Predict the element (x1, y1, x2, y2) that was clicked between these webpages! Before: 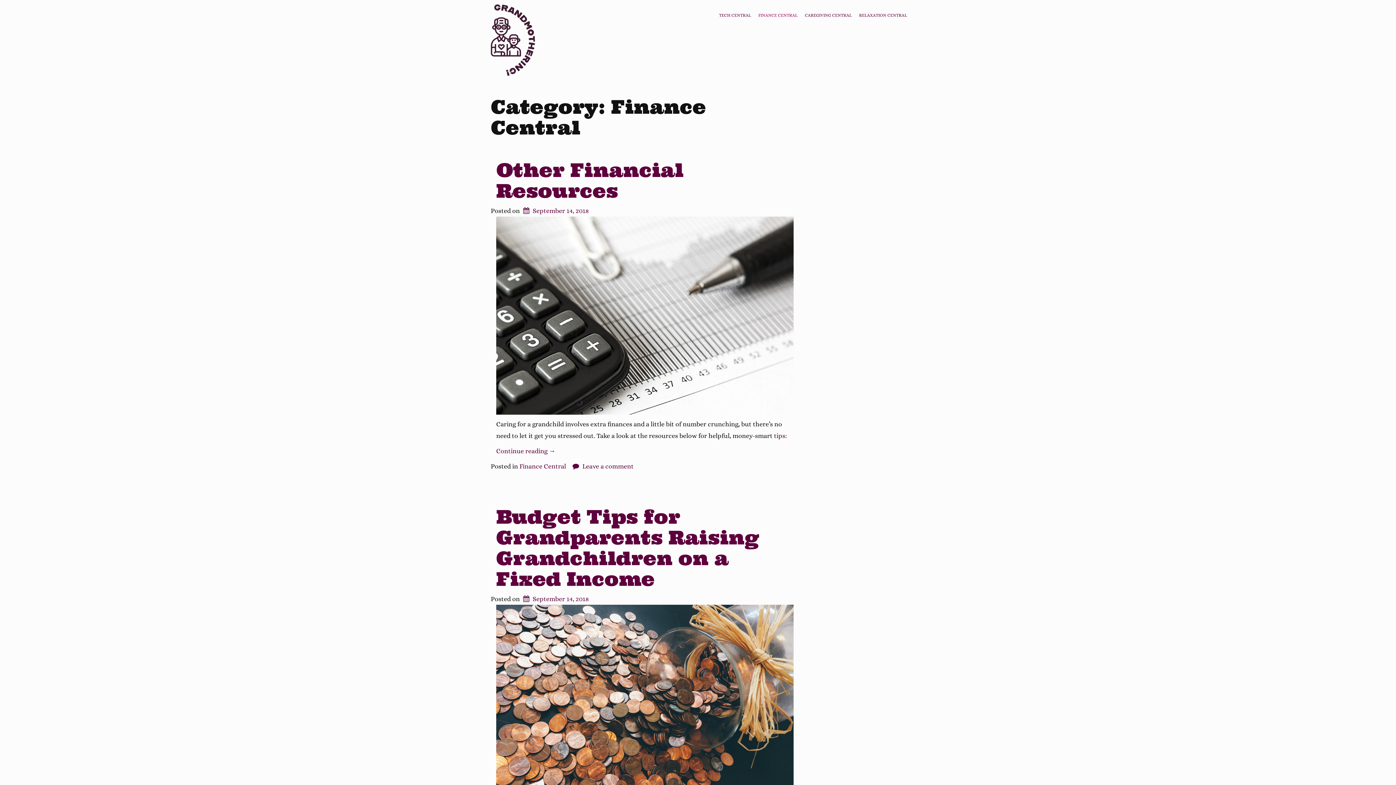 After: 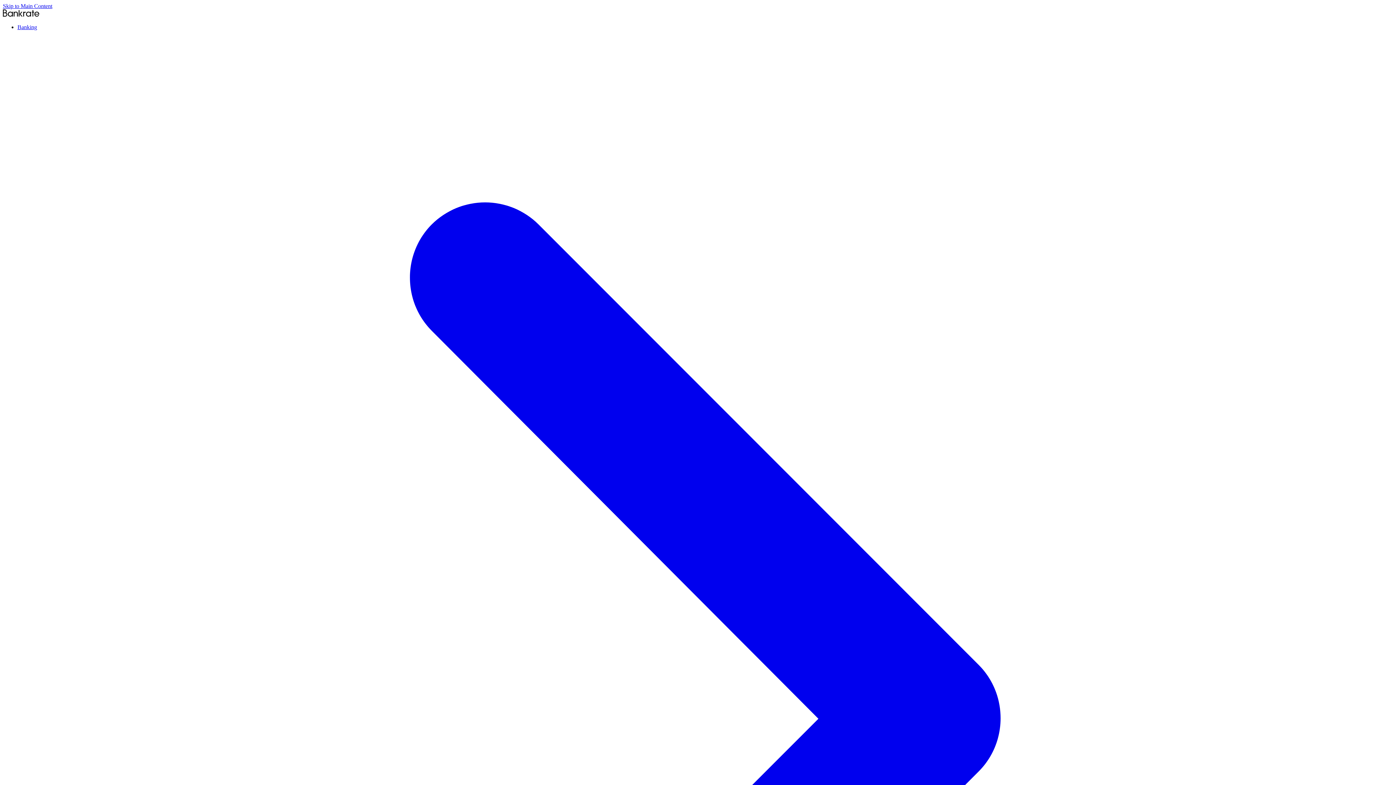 Action: label: tips bbox: (774, 432, 785, 439)